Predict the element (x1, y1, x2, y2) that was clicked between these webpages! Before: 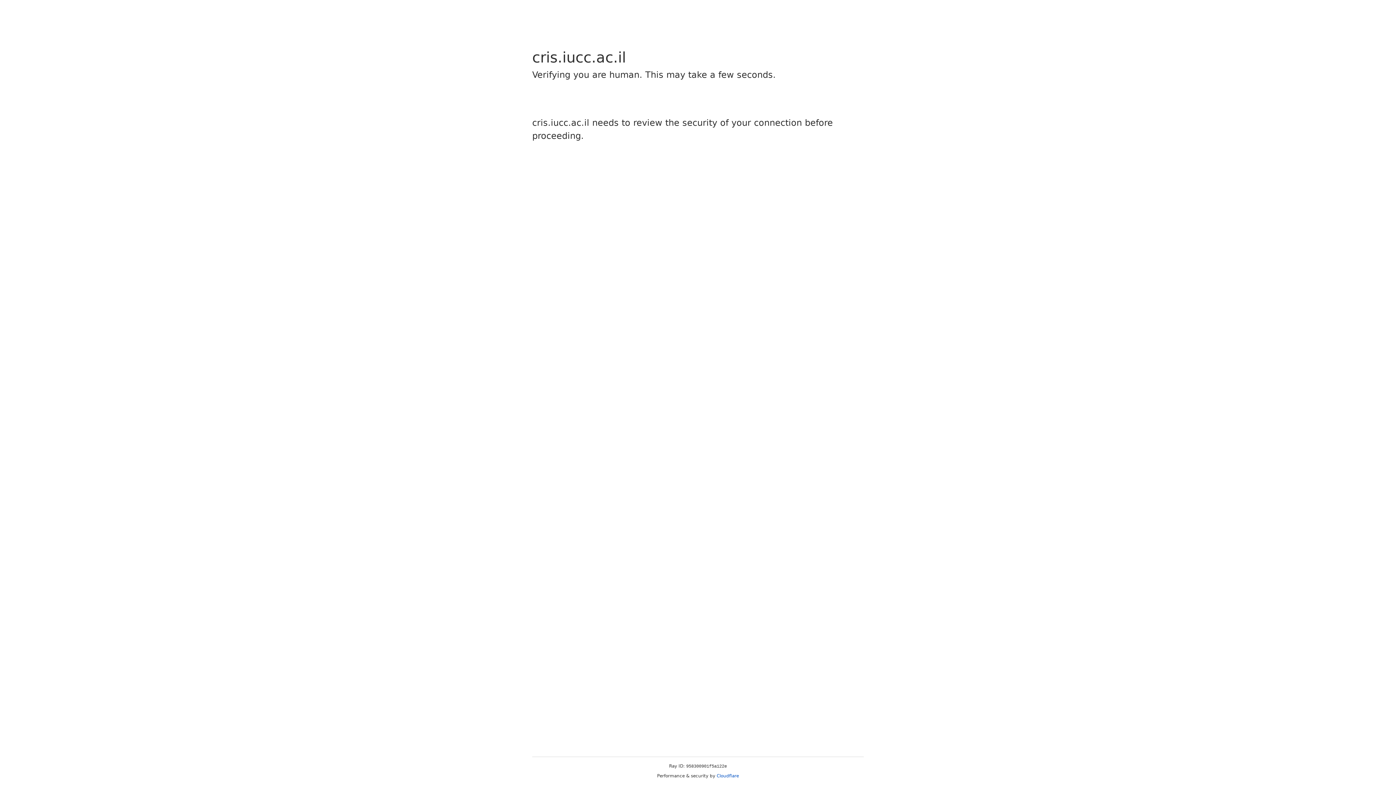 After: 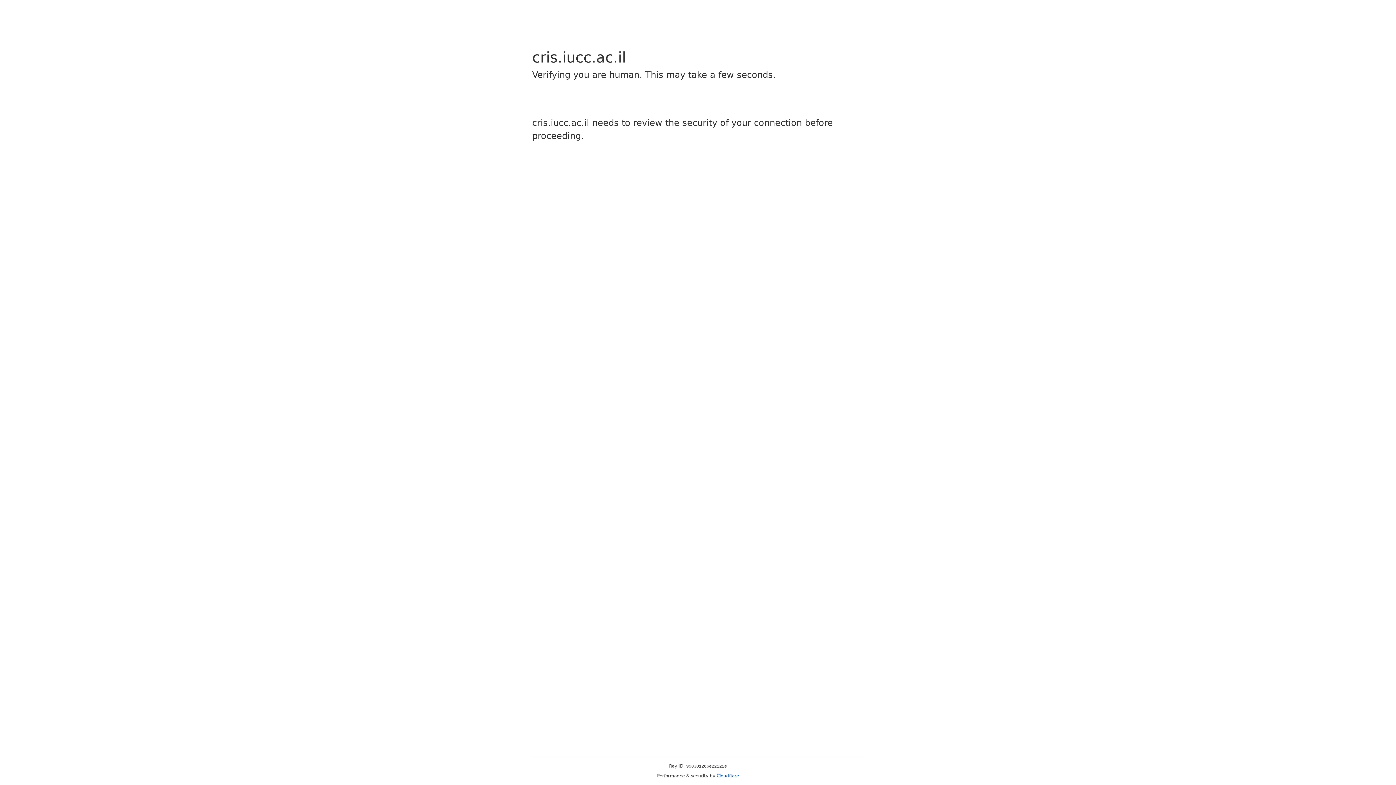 Action: label: Cloudflare bbox: (716, 773, 739, 778)